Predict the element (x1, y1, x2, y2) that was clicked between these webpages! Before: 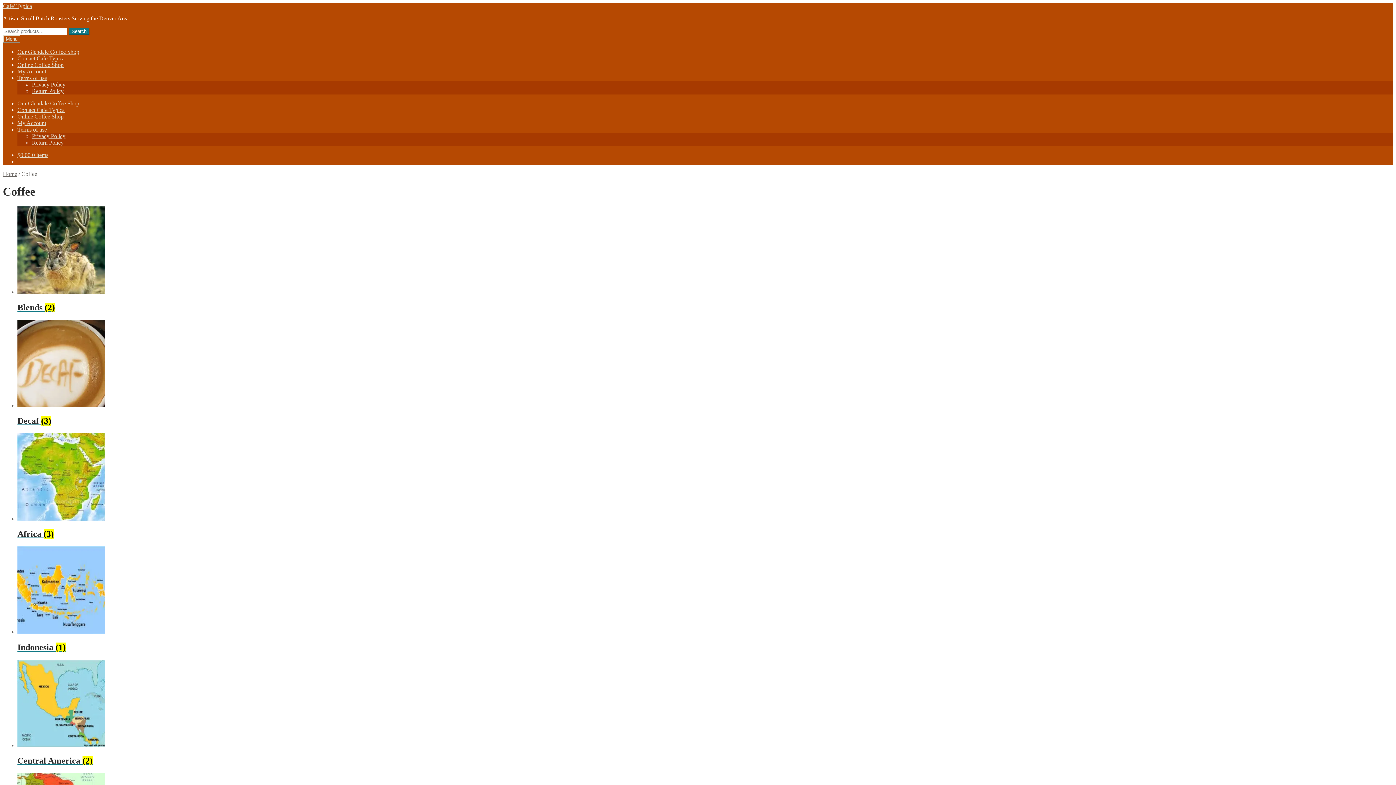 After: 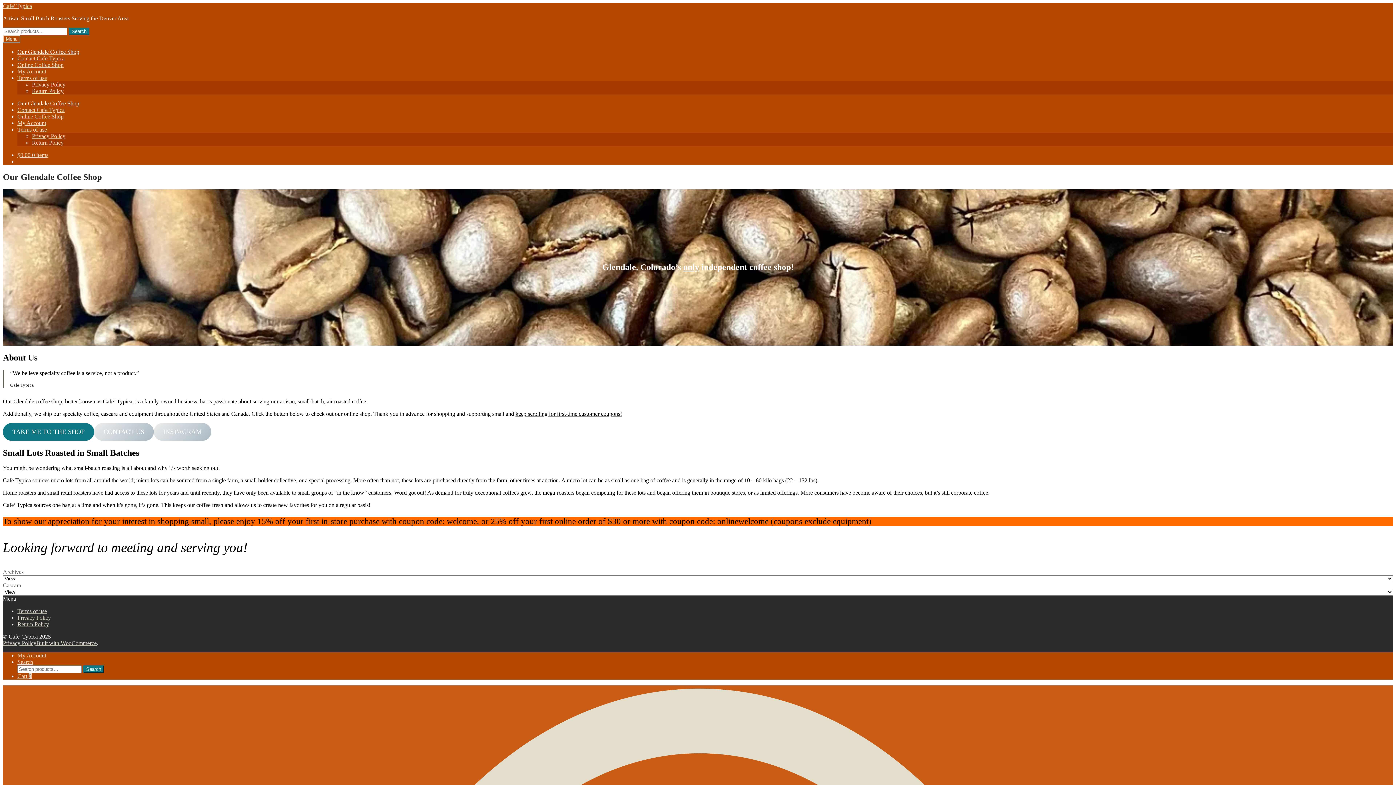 Action: label: Our Glendale Coffee Shop bbox: (17, 100, 79, 106)